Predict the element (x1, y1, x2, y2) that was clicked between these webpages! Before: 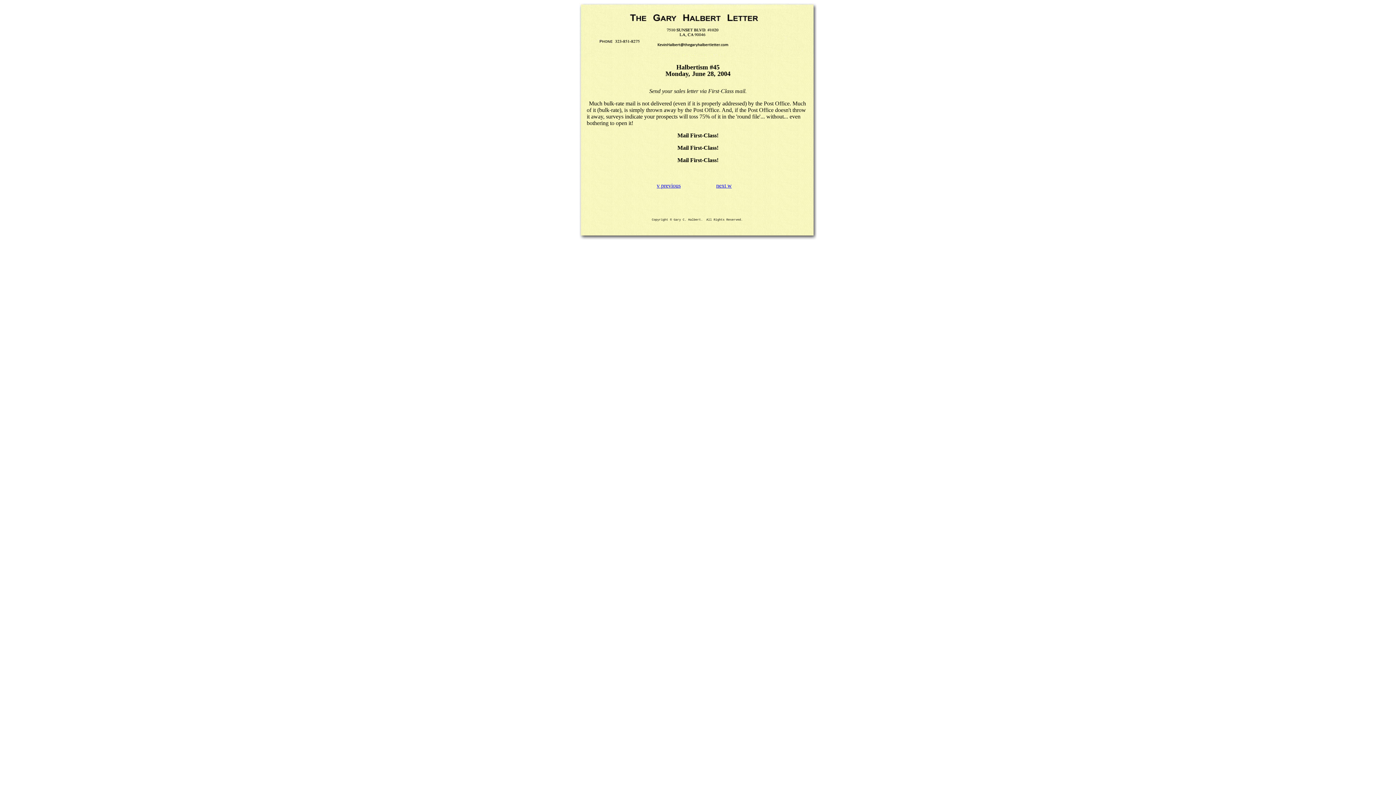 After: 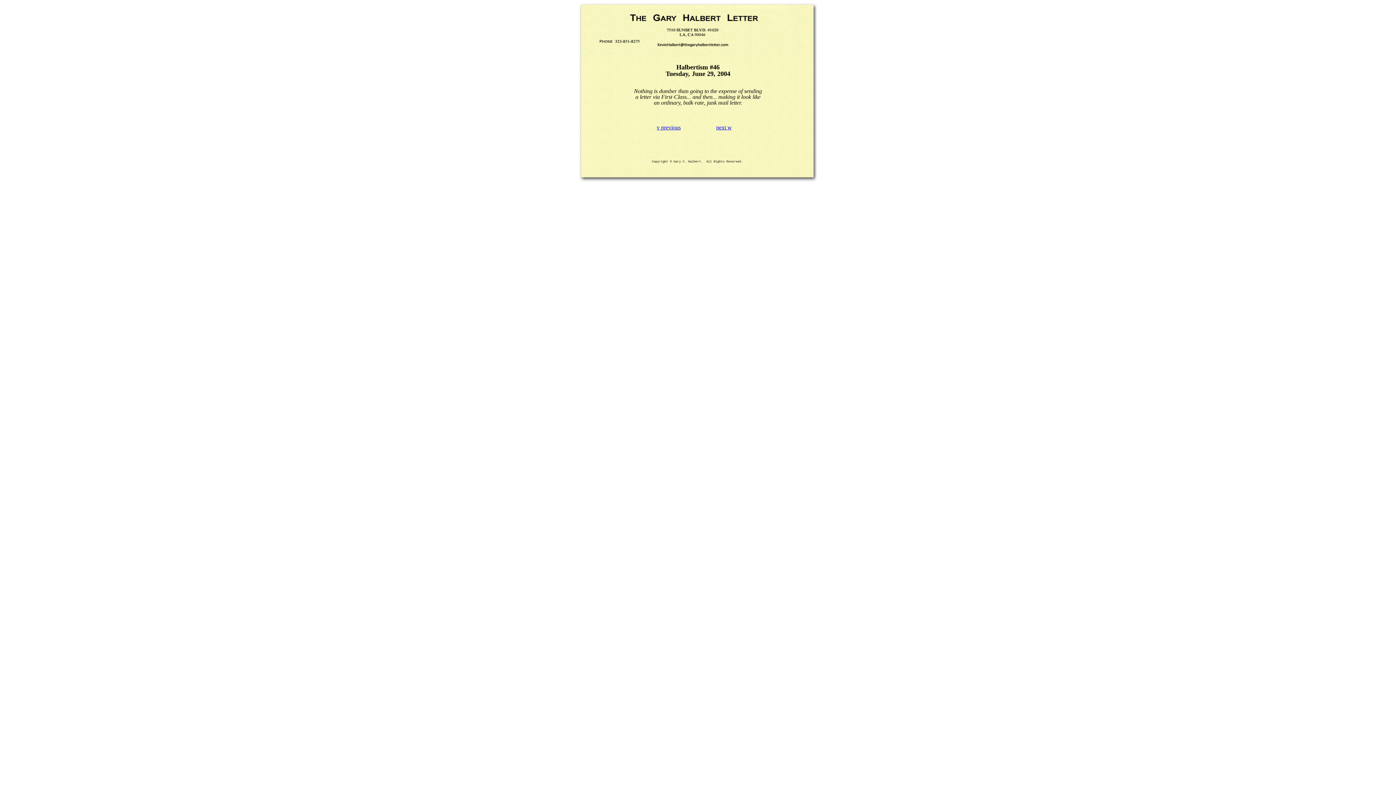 Action: label: next w bbox: (716, 182, 732, 188)